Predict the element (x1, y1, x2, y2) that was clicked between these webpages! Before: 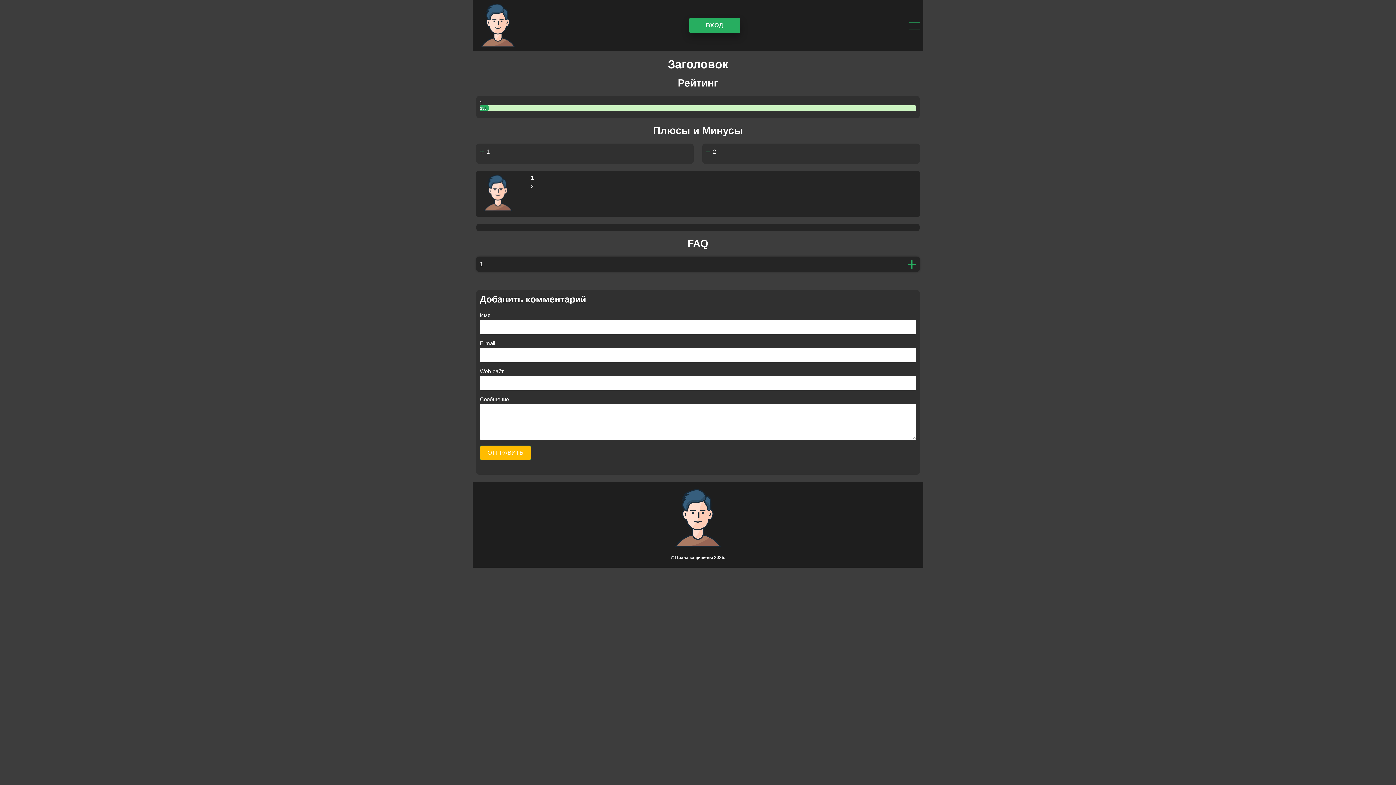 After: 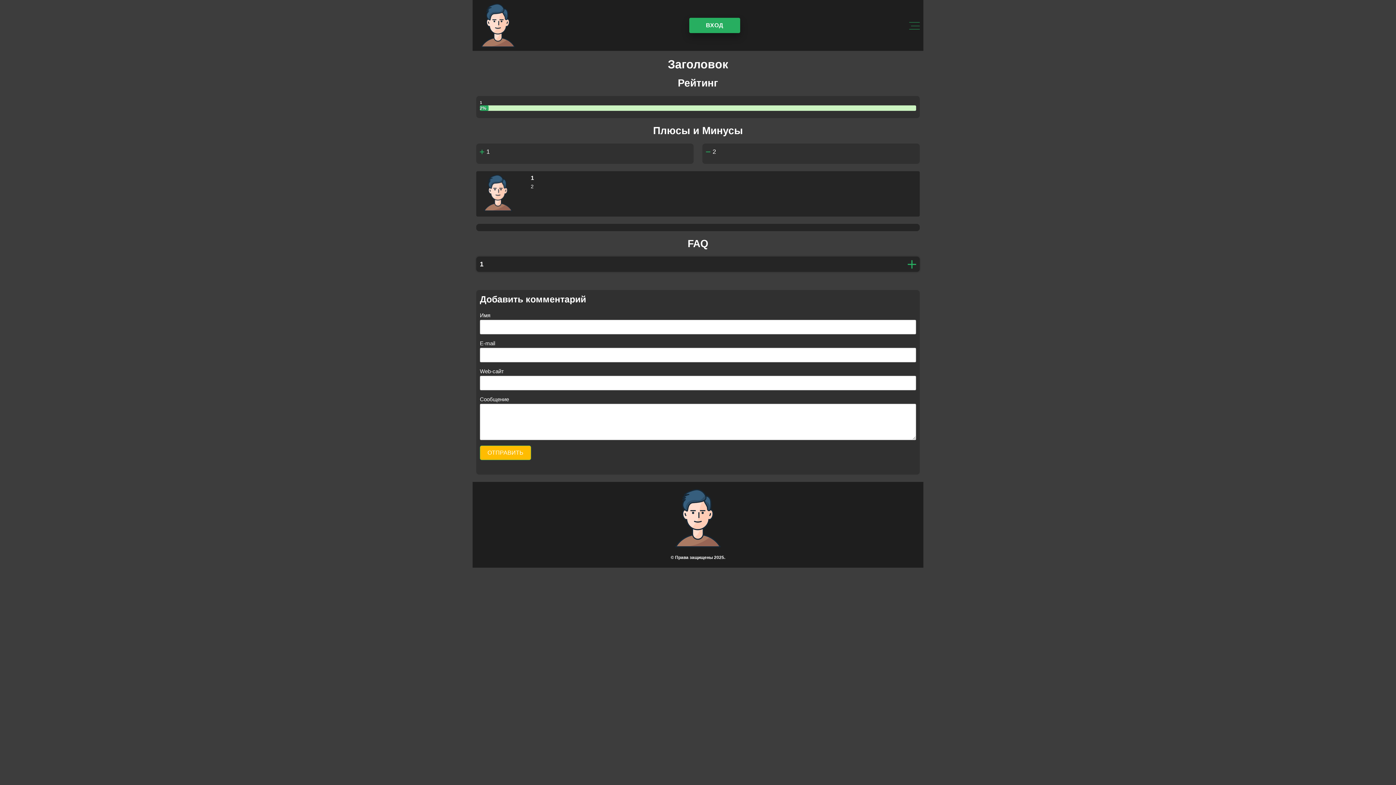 Action: bbox: (476, 40, 520, 46)